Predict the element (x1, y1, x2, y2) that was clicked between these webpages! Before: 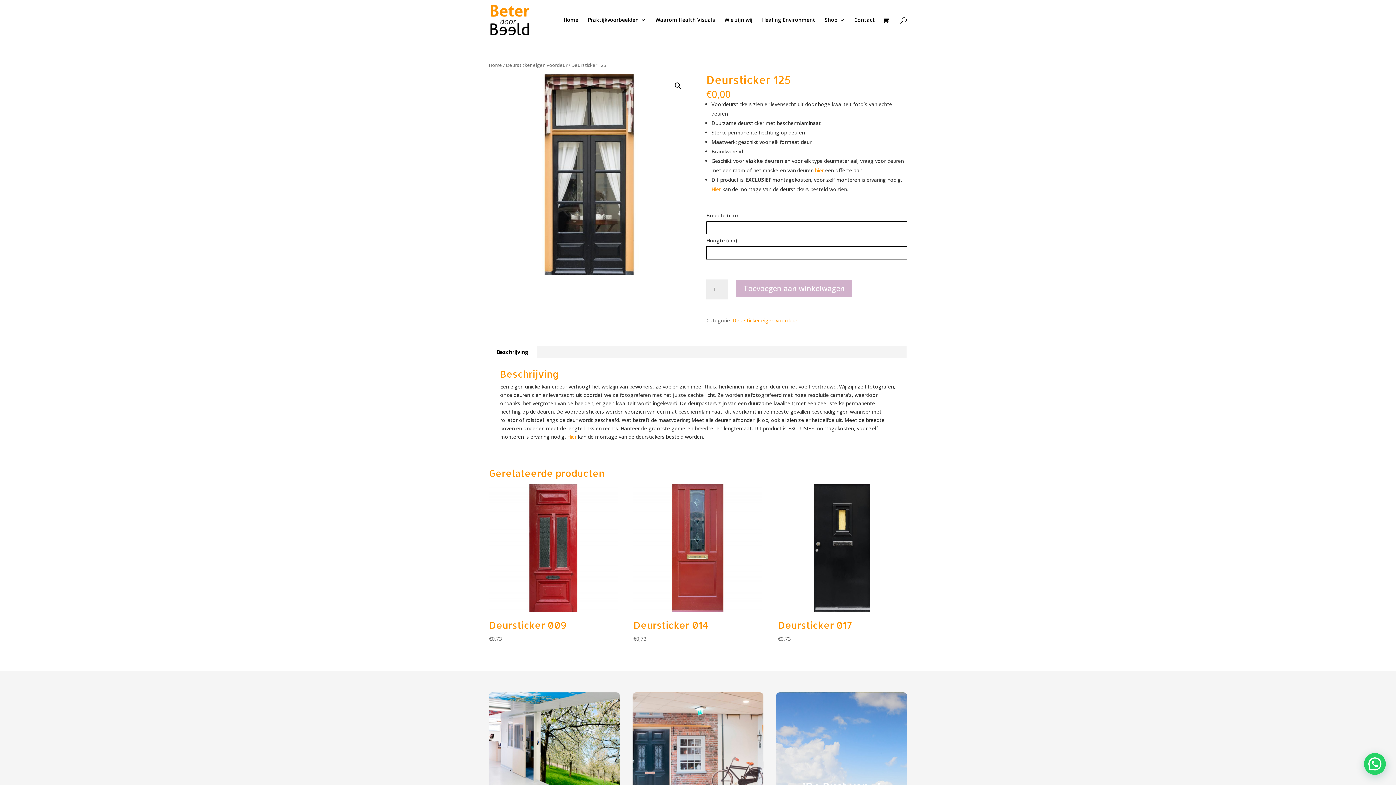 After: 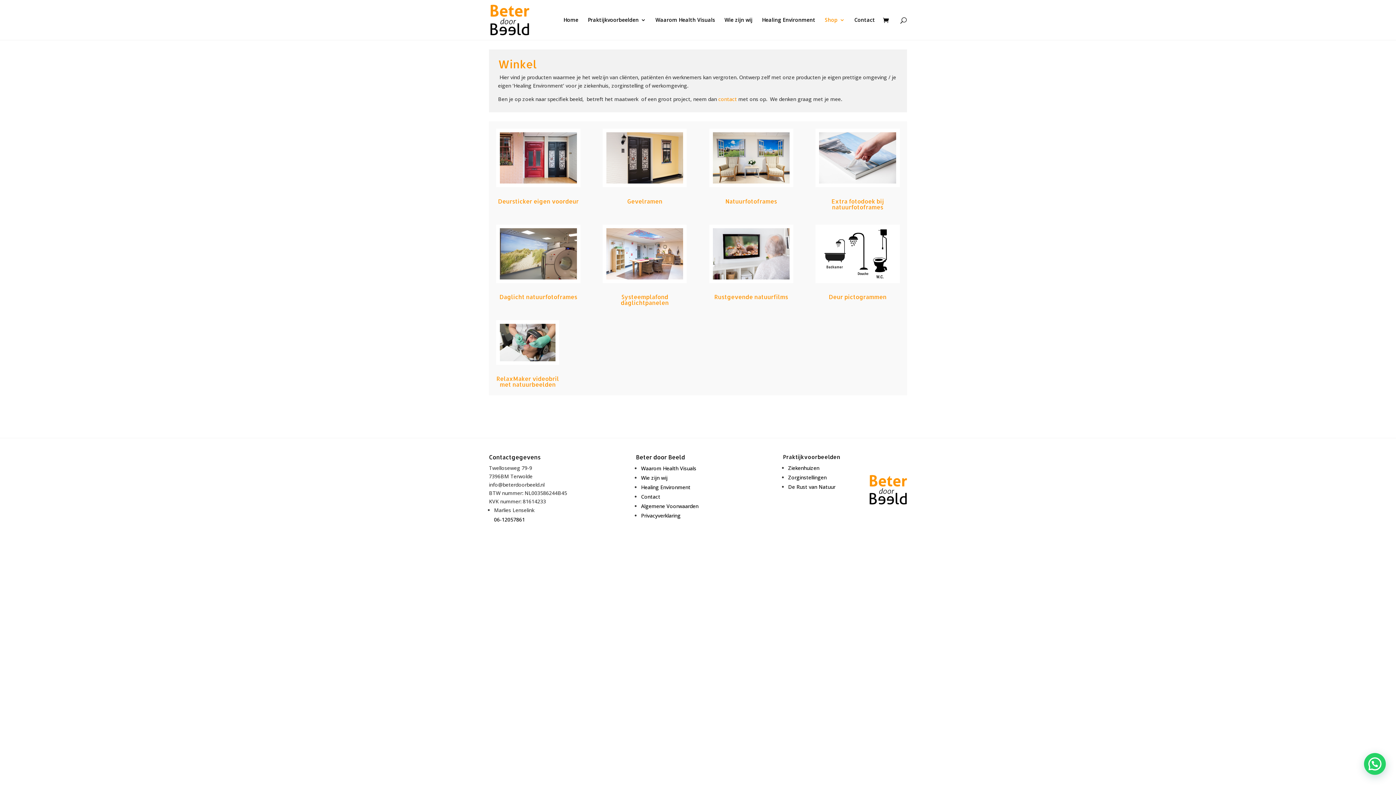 Action: bbox: (825, 17, 845, 40) label: Shop